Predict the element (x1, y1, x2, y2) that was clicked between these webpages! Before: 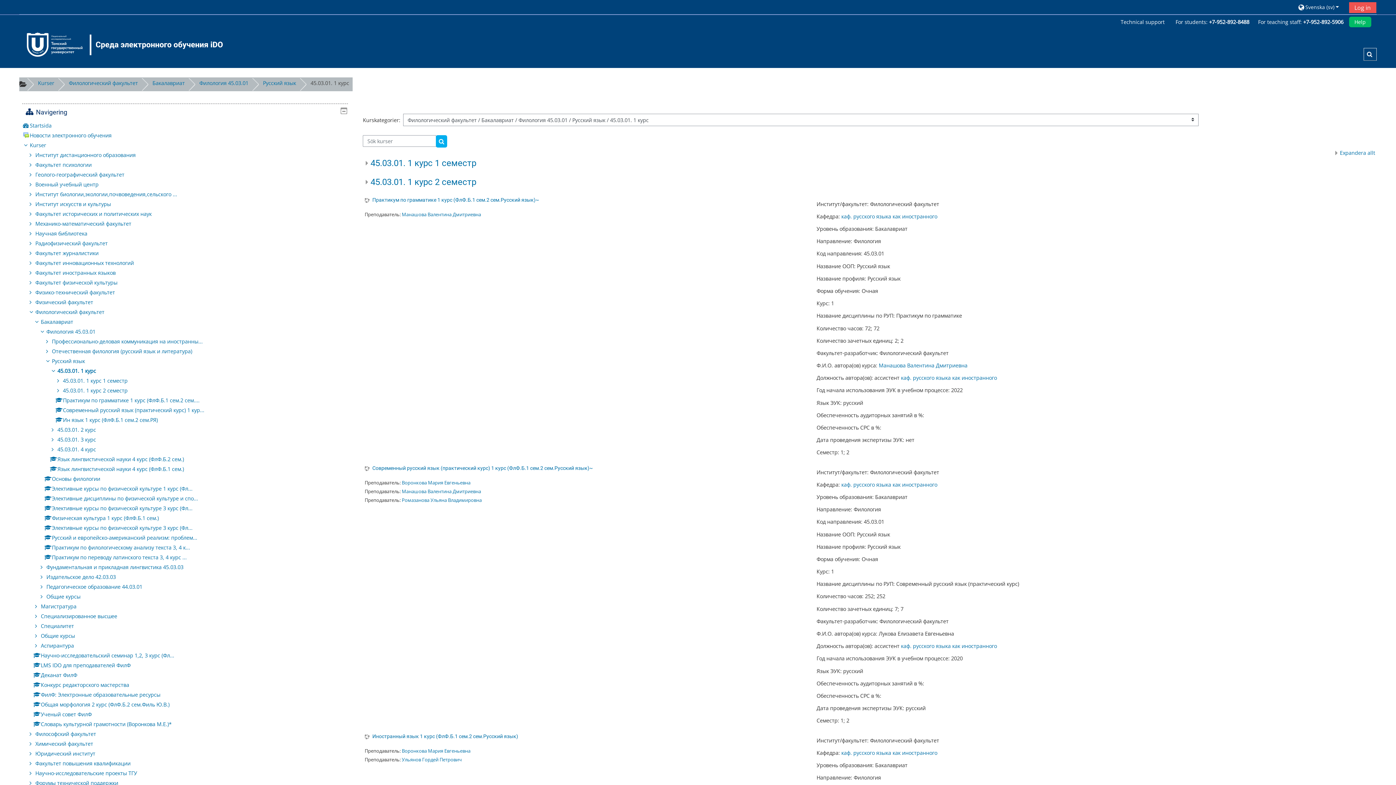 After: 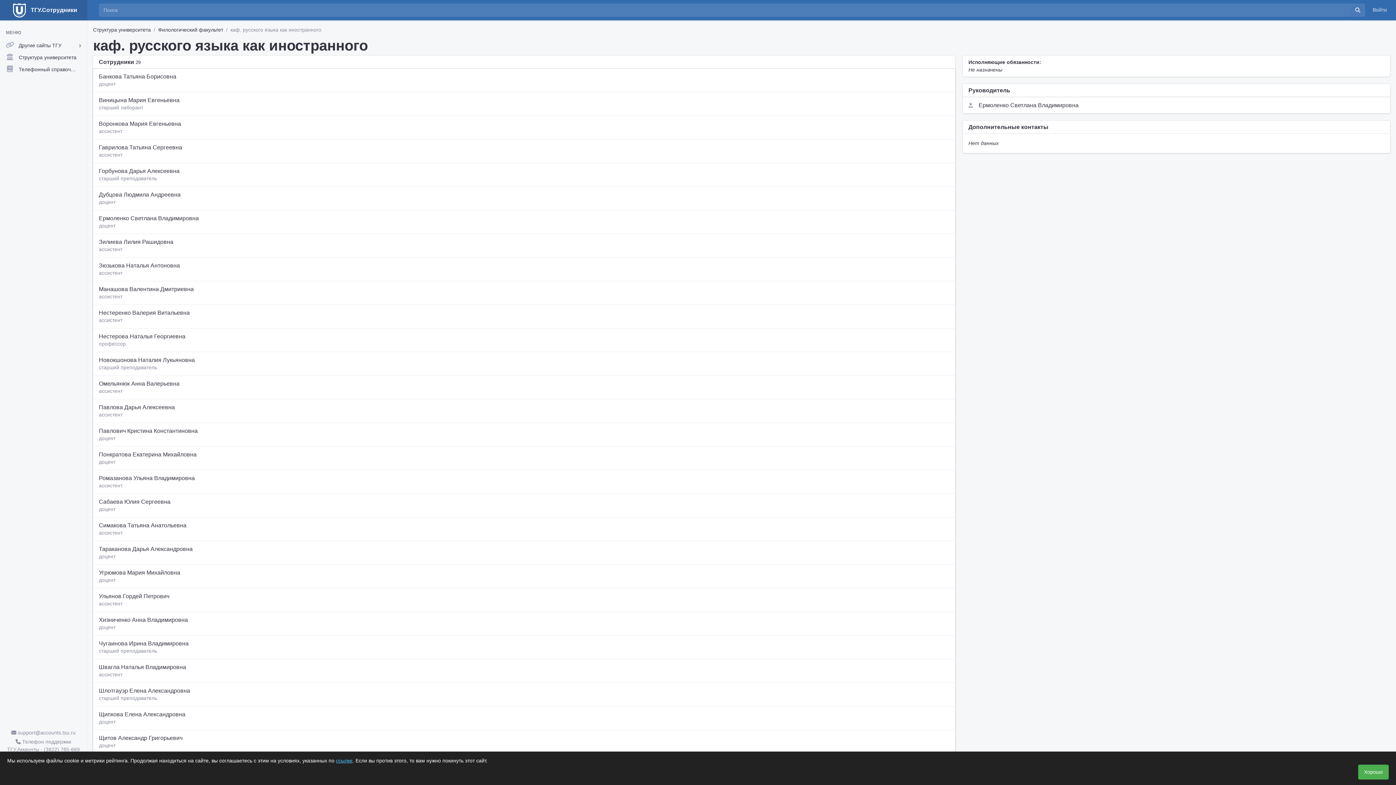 Action: label: каф. русского языка как иностранного bbox: (901, 374, 997, 381)